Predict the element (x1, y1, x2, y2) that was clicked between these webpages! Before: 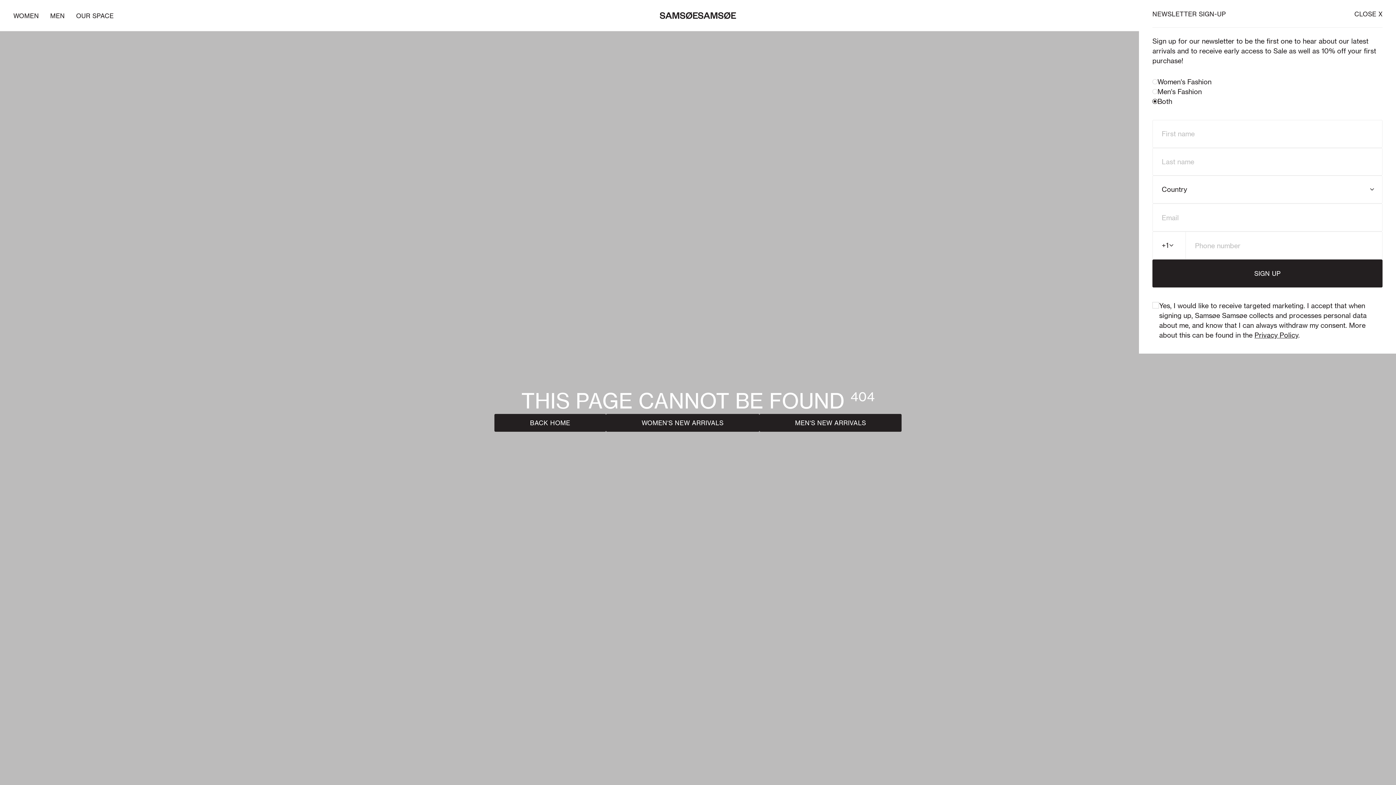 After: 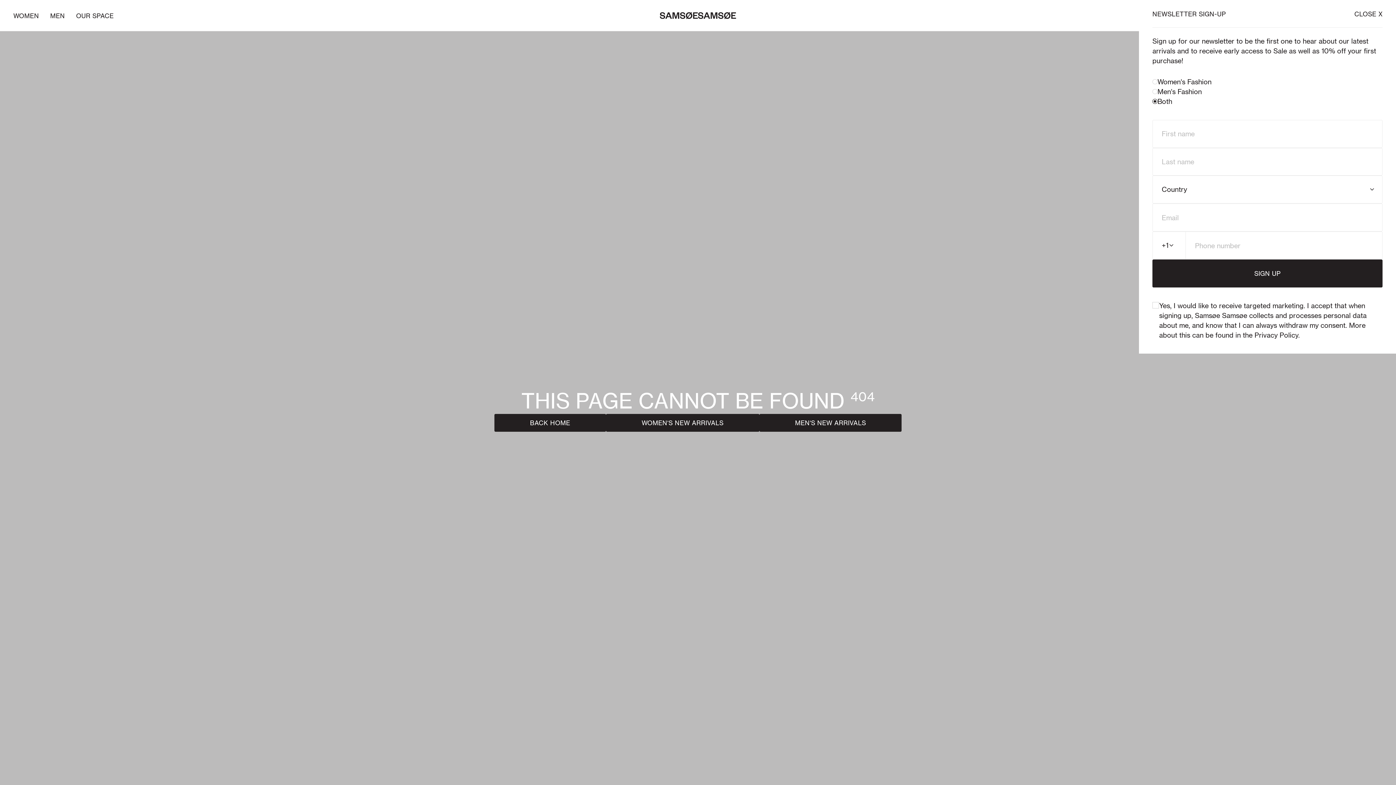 Action: bbox: (1254, 331, 1298, 339) label: Privacy Policy